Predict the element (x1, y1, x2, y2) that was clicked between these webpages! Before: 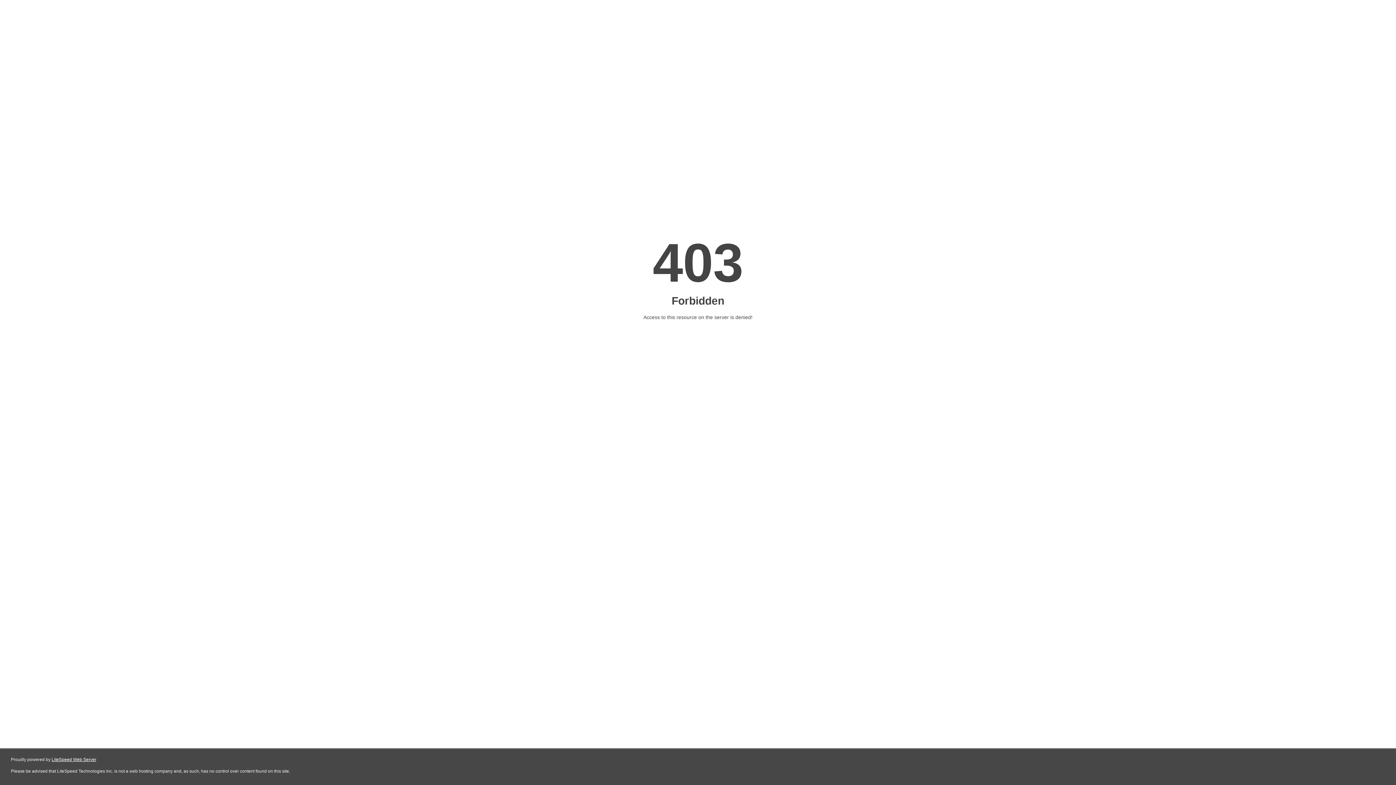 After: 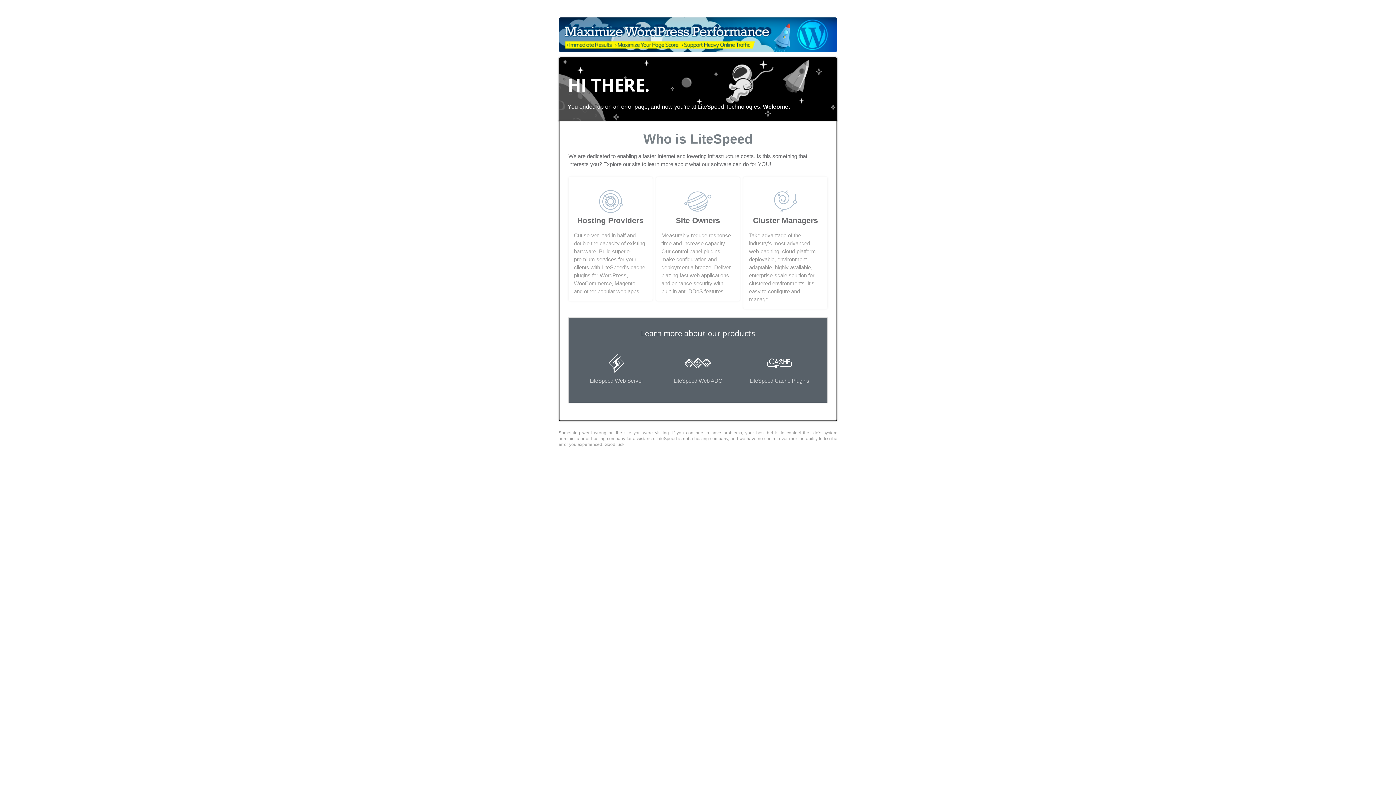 Action: bbox: (51, 757, 96, 762) label: LiteSpeed Web Server